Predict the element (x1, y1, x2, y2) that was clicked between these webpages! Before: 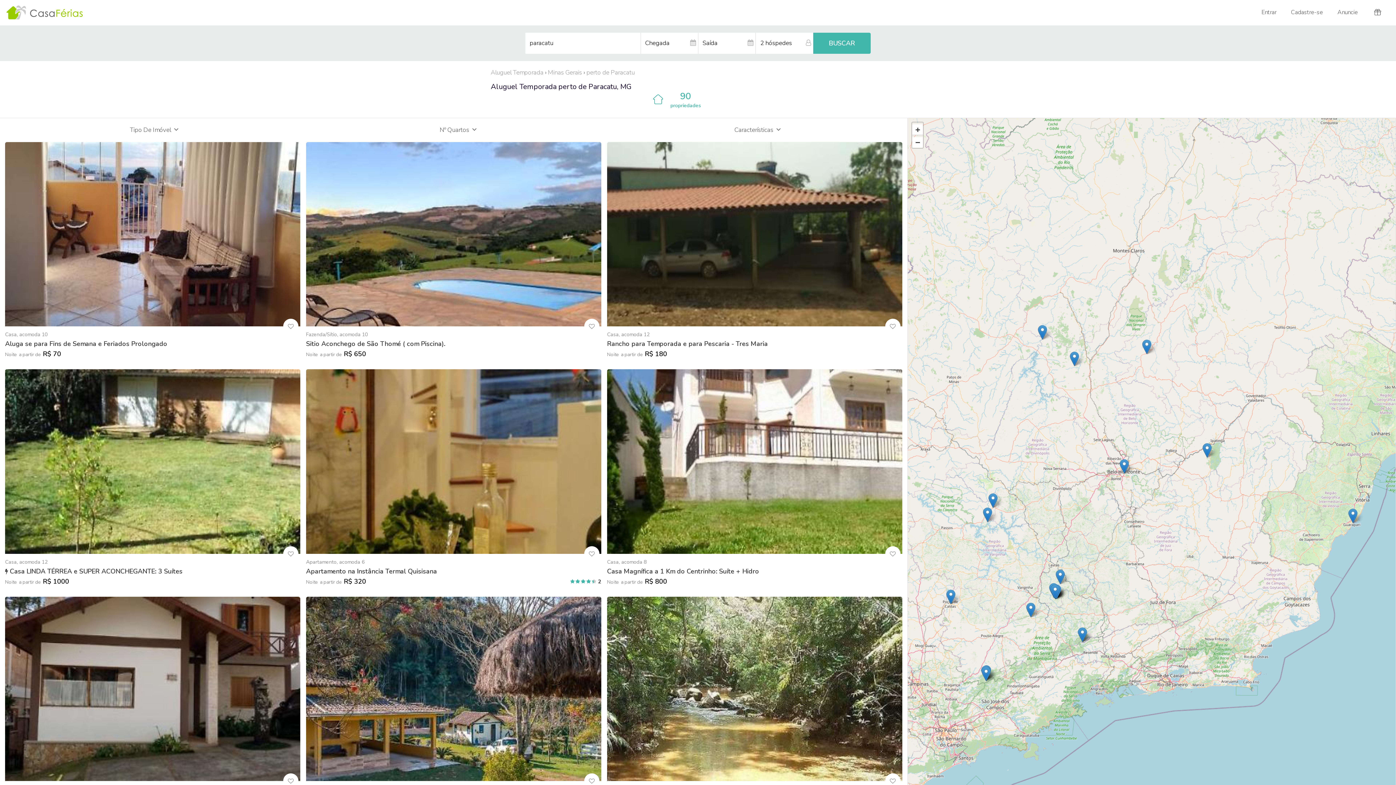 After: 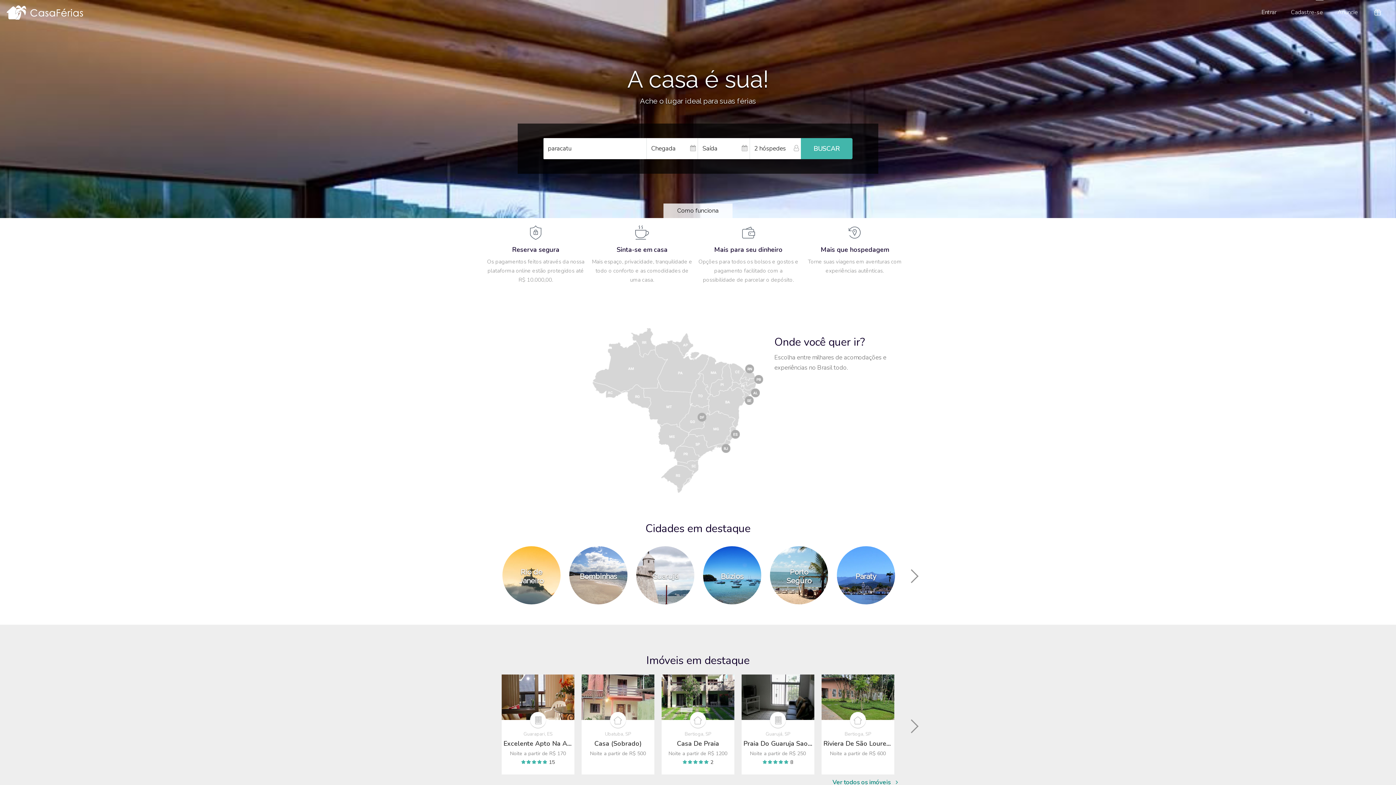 Action: bbox: (490, 68, 543, 76) label: Aluguel Temporada